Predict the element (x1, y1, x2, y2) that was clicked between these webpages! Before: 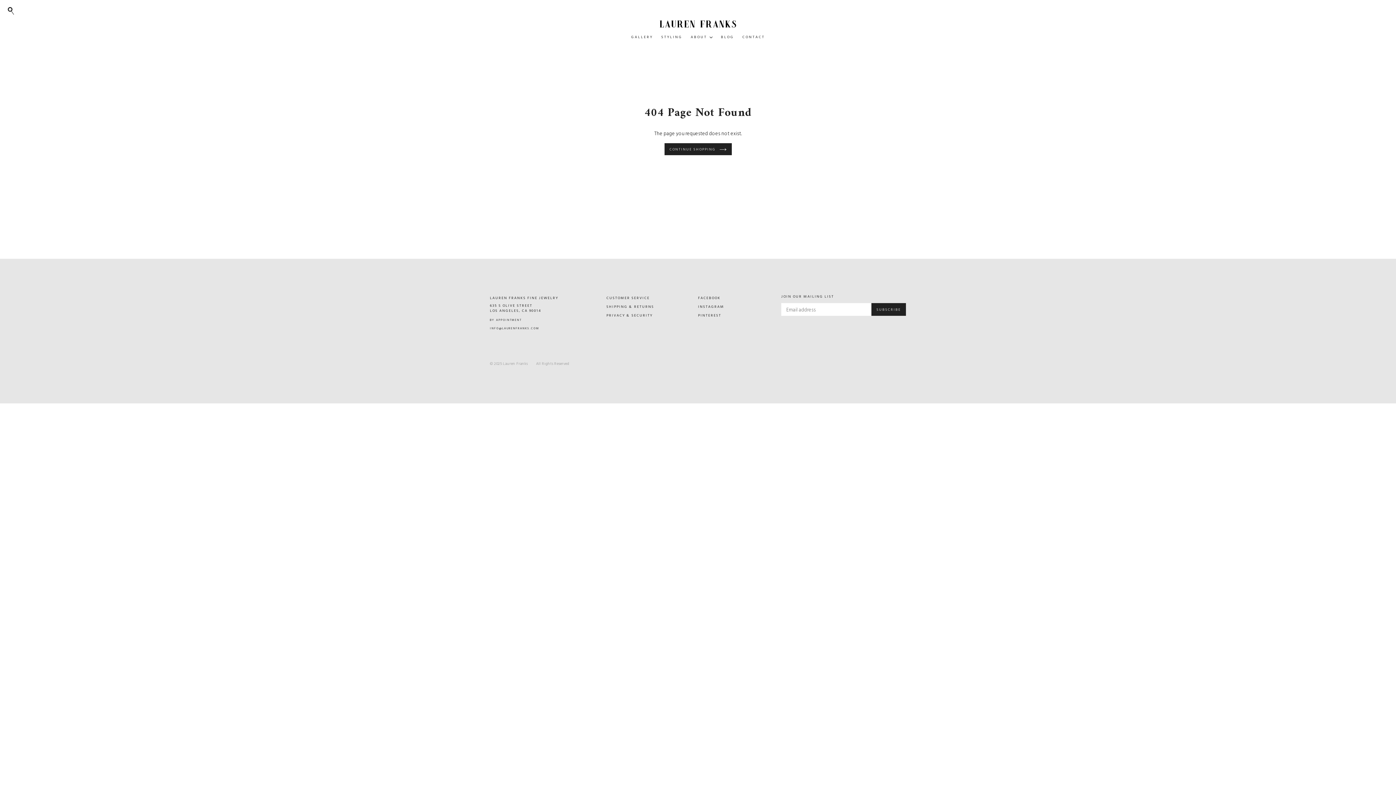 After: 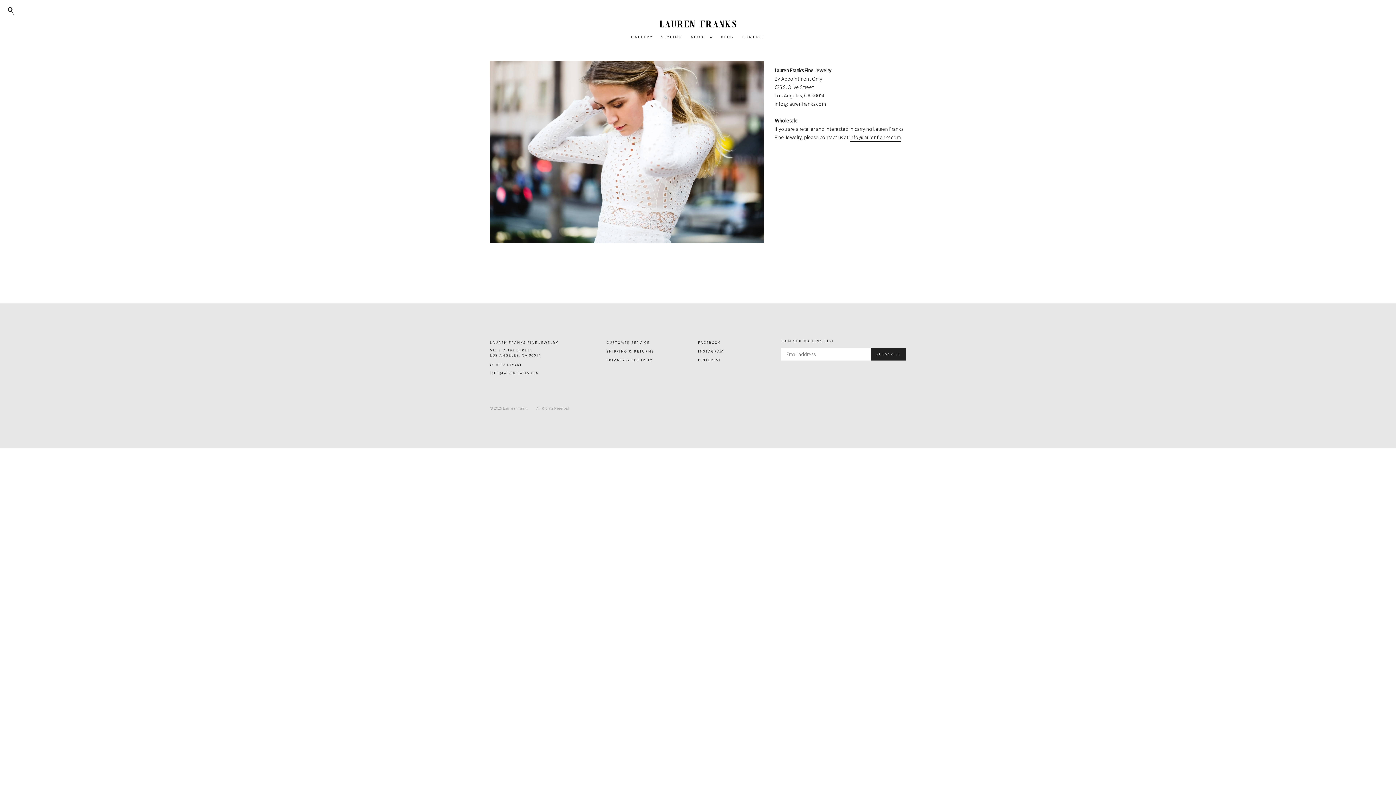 Action: bbox: (490, 295, 558, 300) label: LAUREN FRANKS FINE JEWELRY